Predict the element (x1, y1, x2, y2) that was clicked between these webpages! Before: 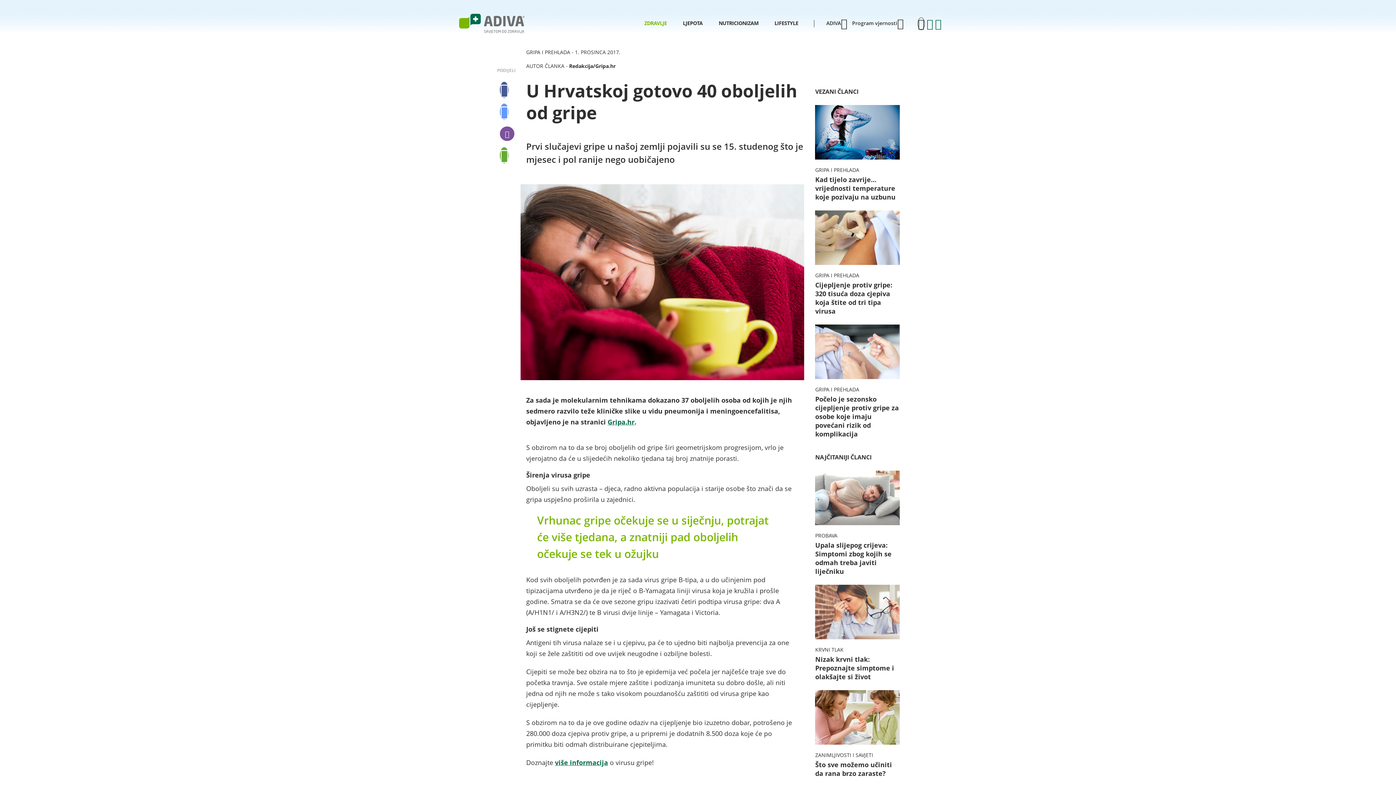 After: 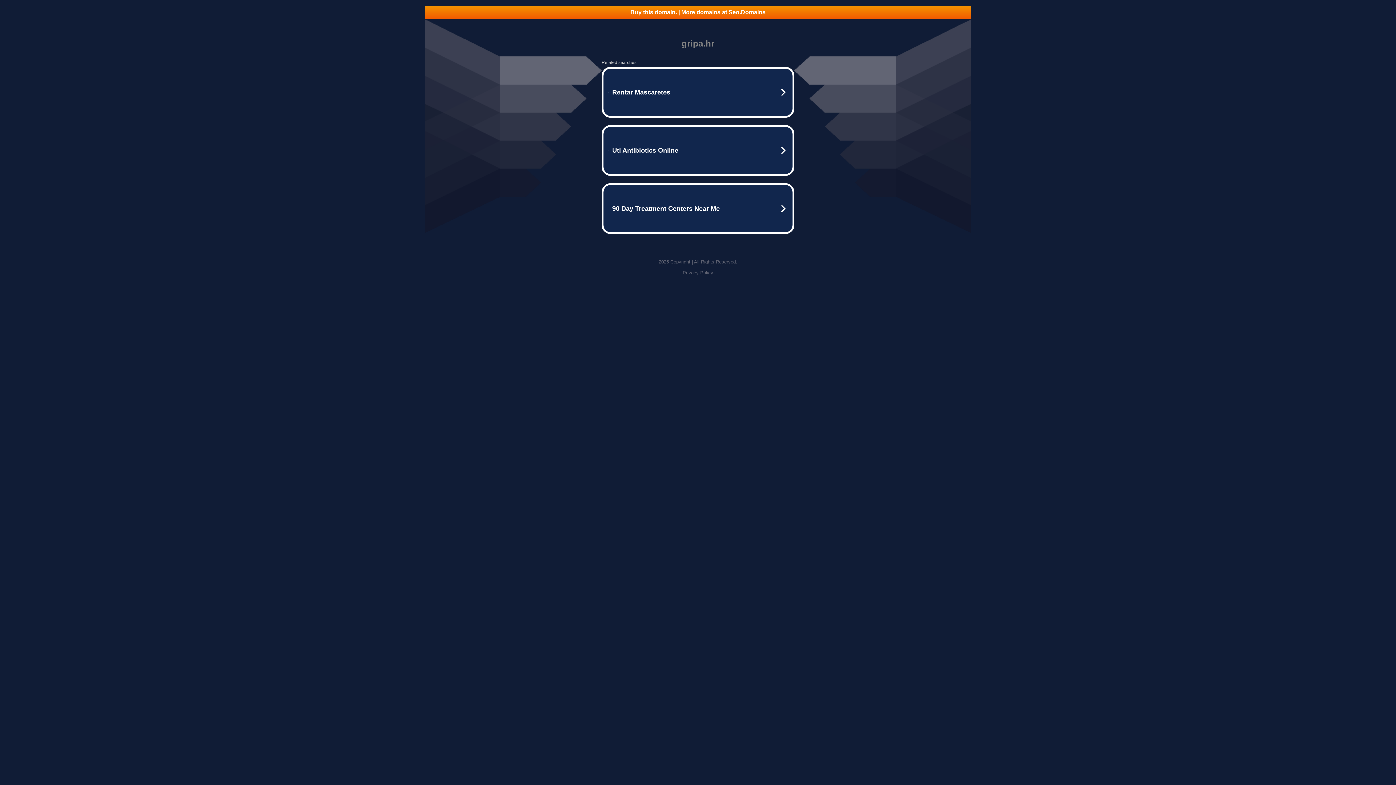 Action: bbox: (607, 417, 634, 426) label: Gripa.hr